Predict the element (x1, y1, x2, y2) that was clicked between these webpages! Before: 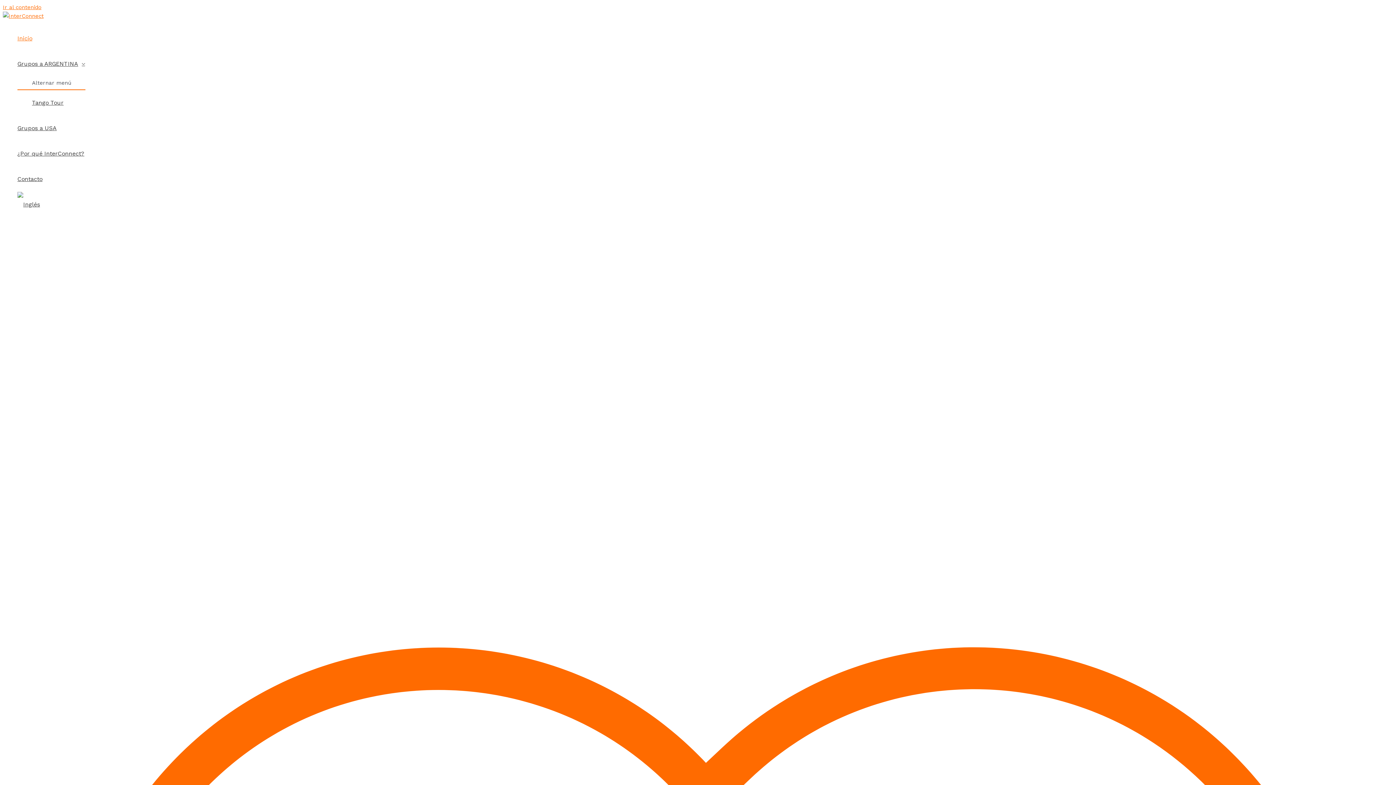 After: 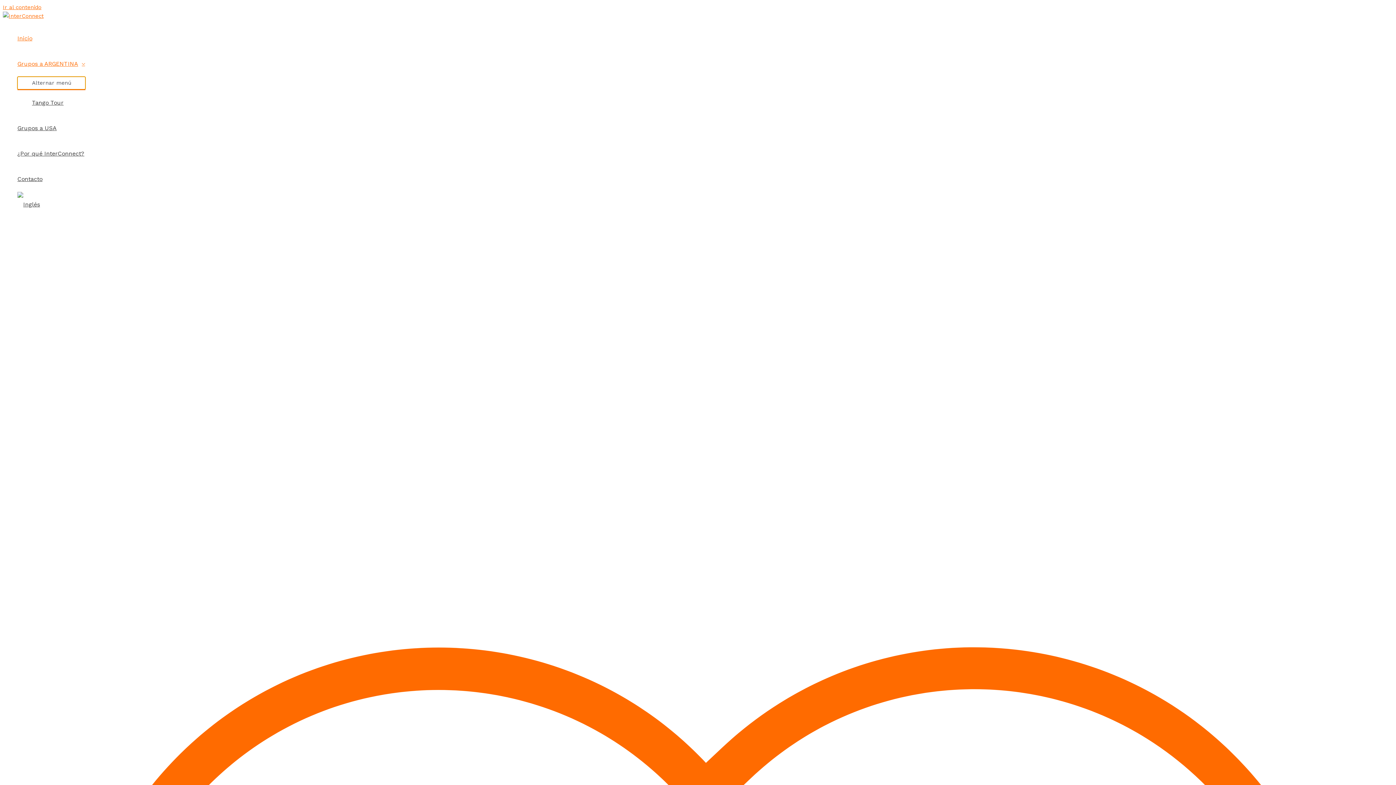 Action: bbox: (17, 76, 85, 89) label: Alternar menú